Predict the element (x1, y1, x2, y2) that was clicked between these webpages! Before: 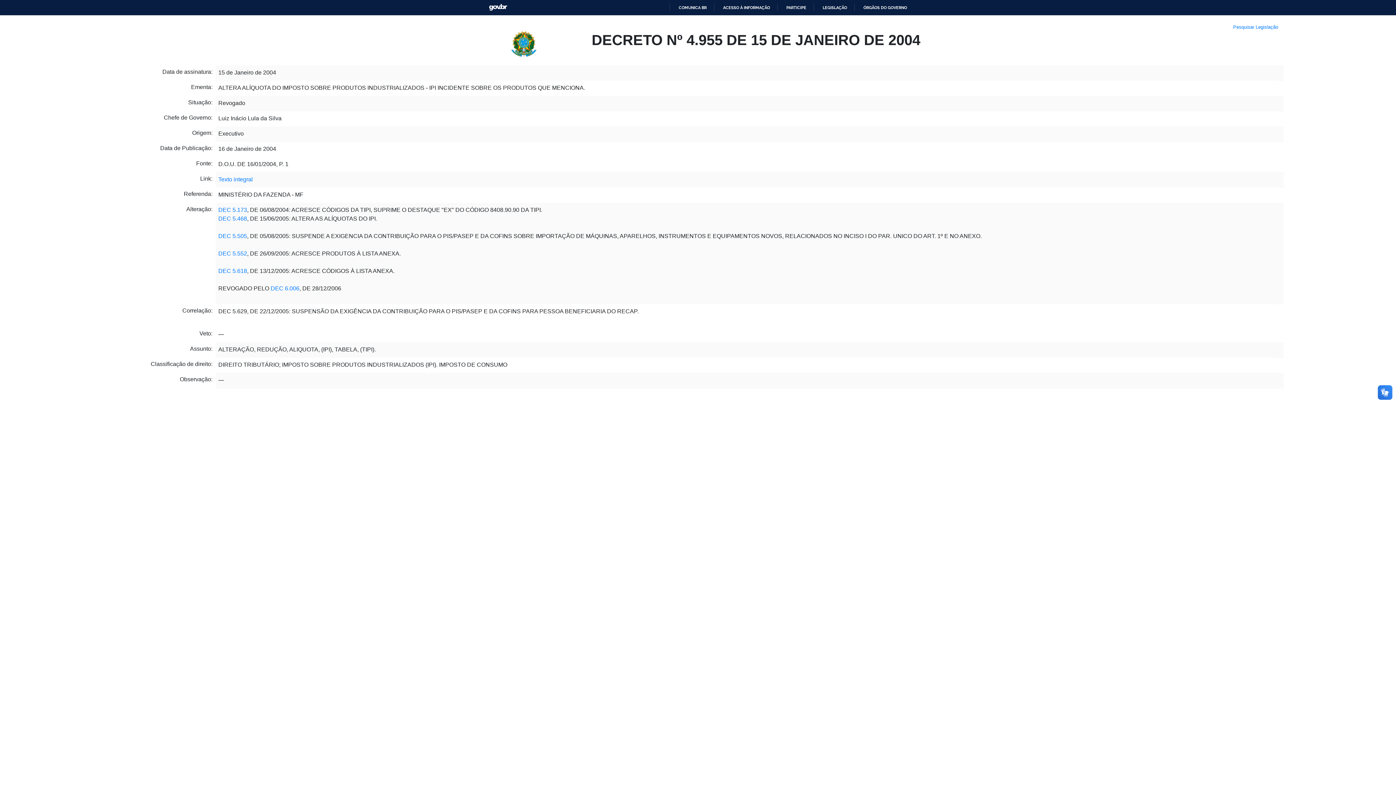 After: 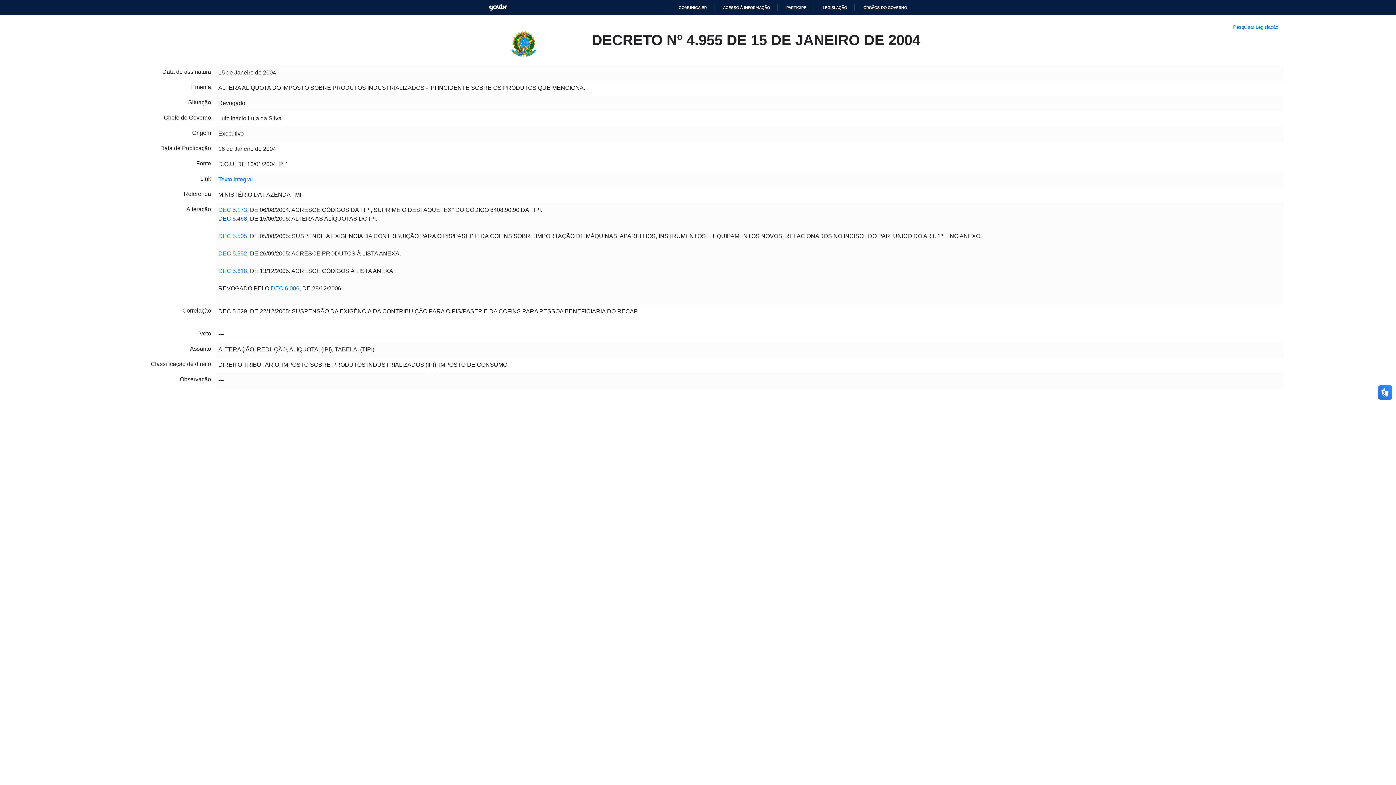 Action: label: DEC 5.468 bbox: (218, 215, 247, 221)